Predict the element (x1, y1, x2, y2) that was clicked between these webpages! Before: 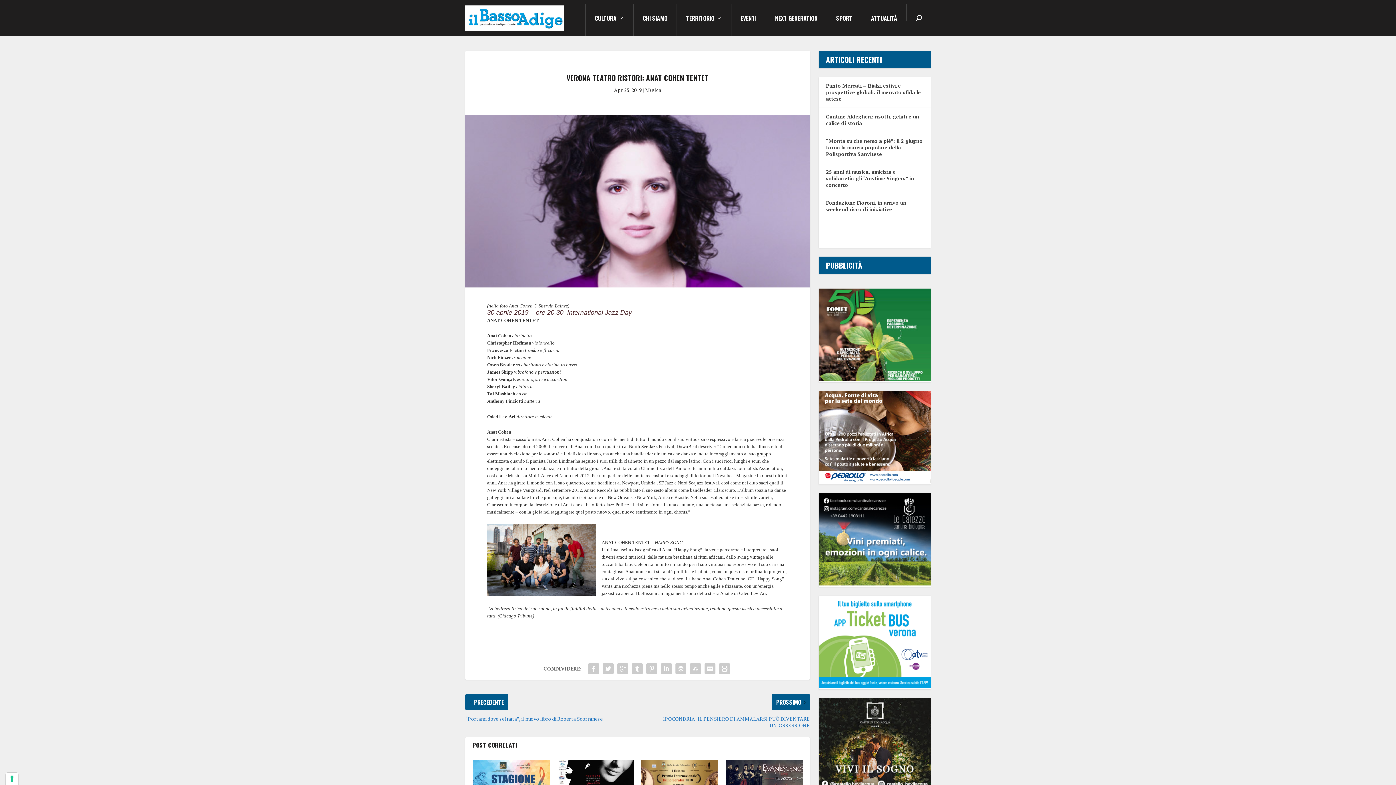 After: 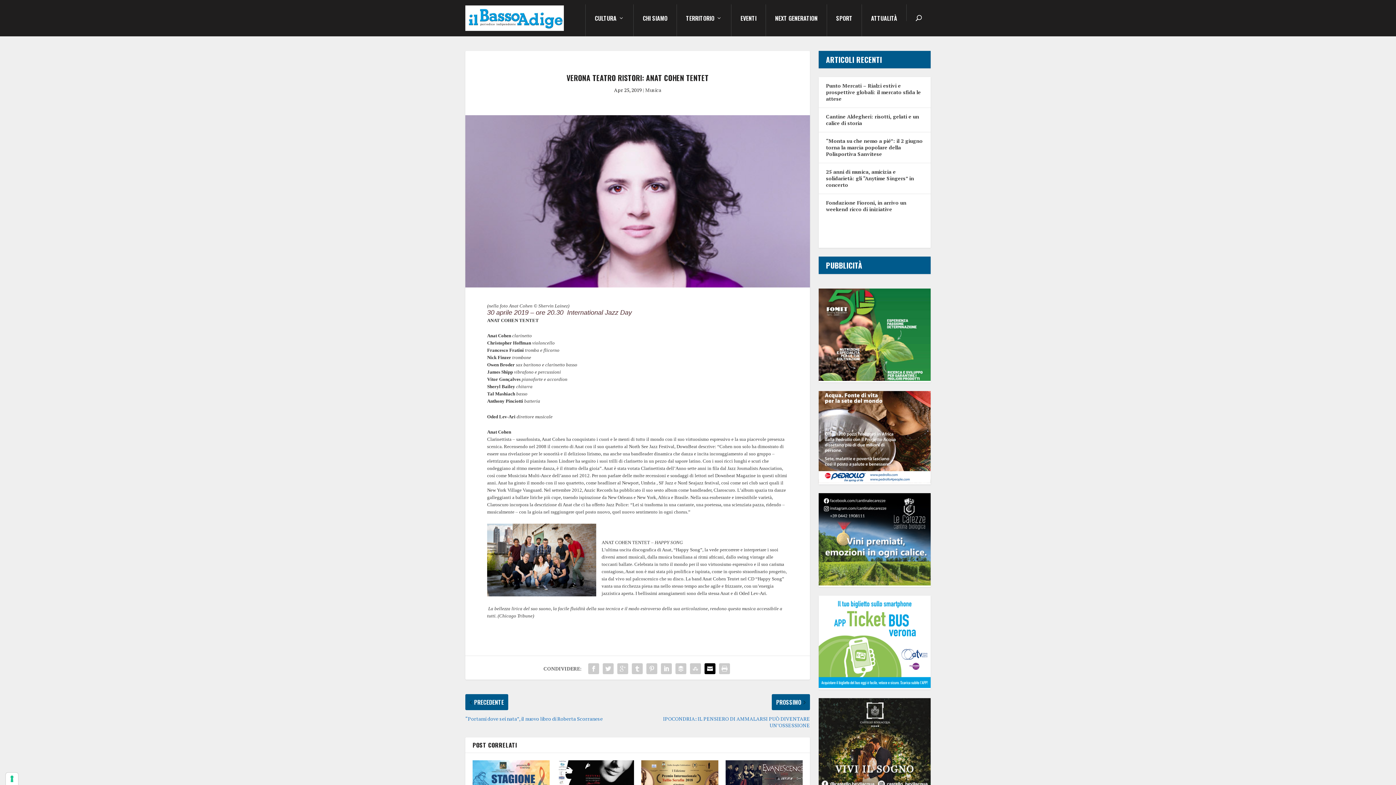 Action: bbox: (702, 661, 717, 676)